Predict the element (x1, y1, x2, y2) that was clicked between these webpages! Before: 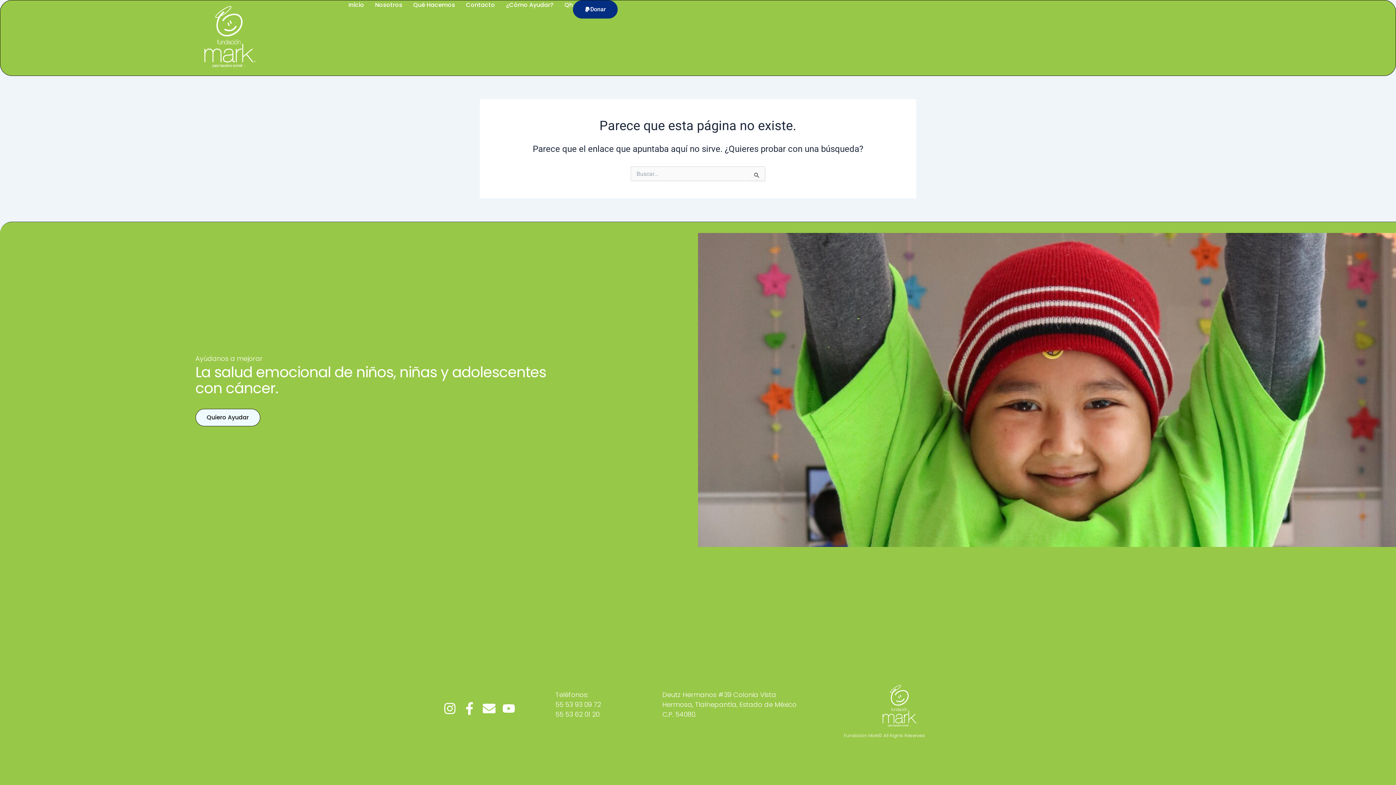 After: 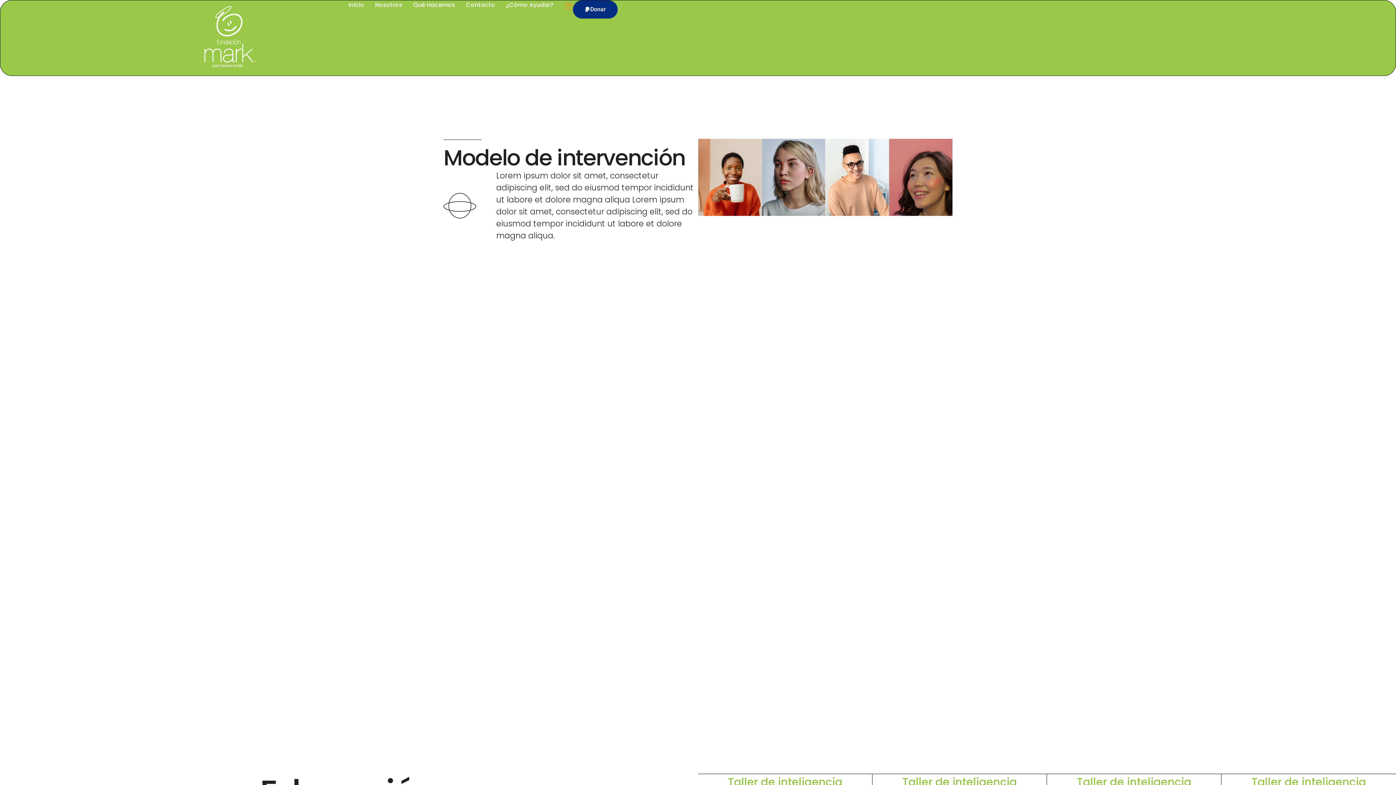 Action: label: Qh bbox: (564, 0, 573, 9)